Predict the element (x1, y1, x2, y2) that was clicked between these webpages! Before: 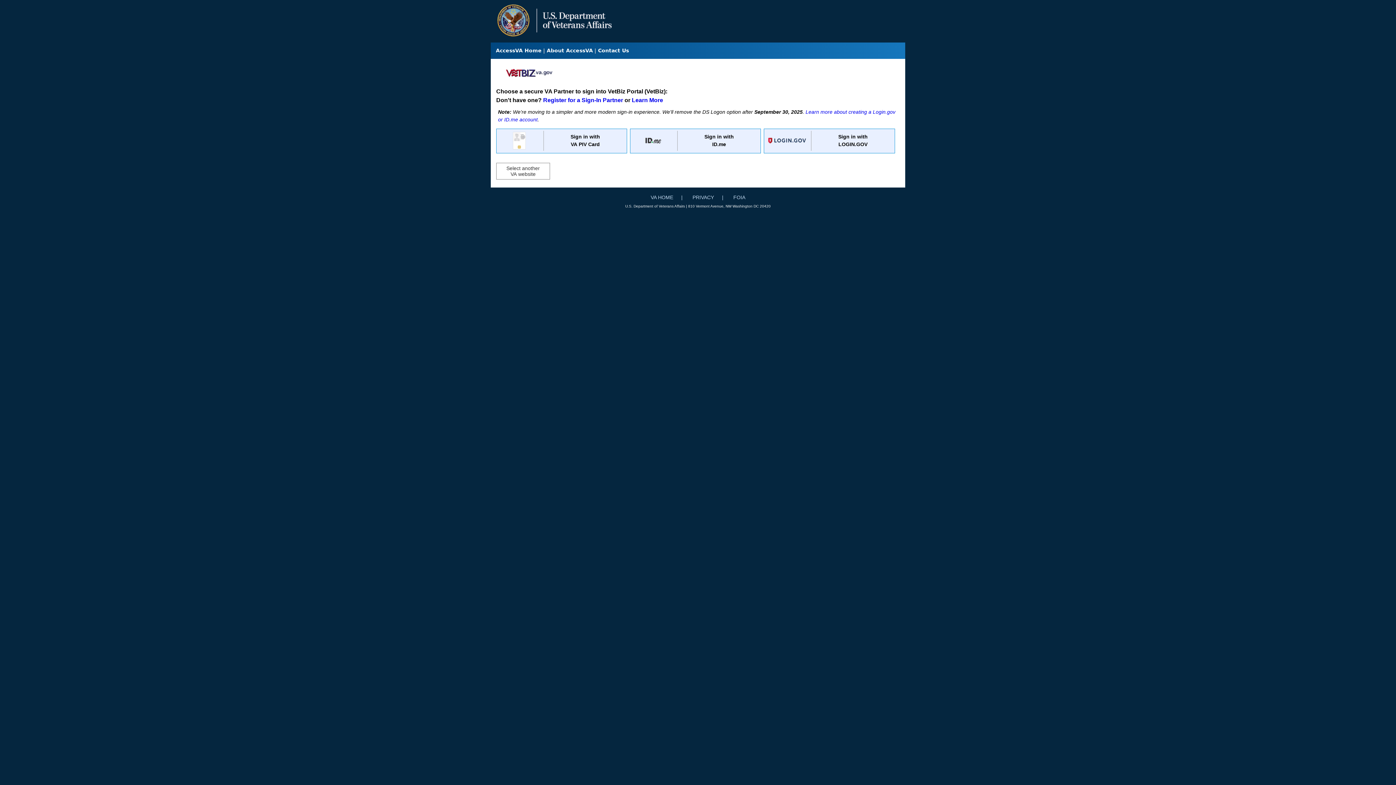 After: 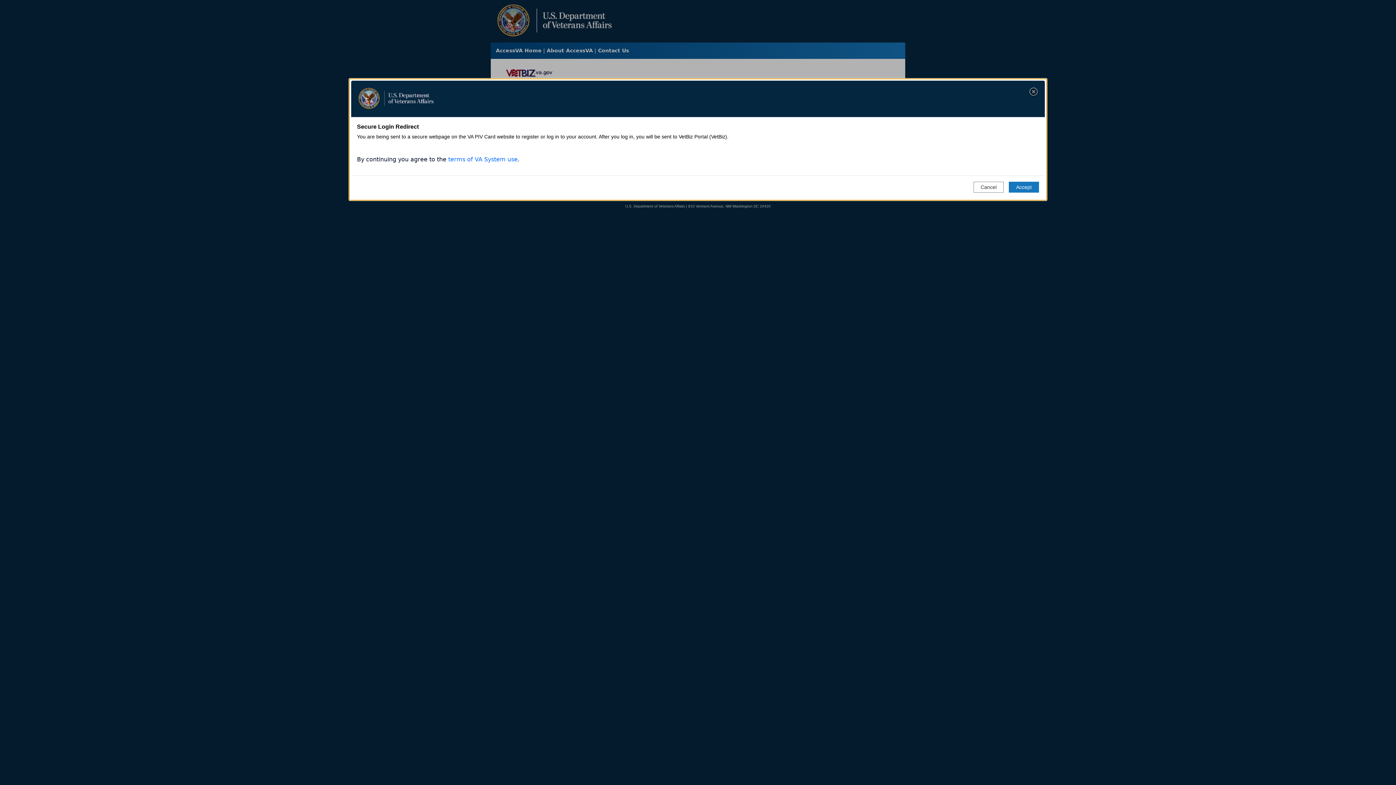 Action: bbox: (496, 128, 627, 153) label: Sign in with
VA PIV Card